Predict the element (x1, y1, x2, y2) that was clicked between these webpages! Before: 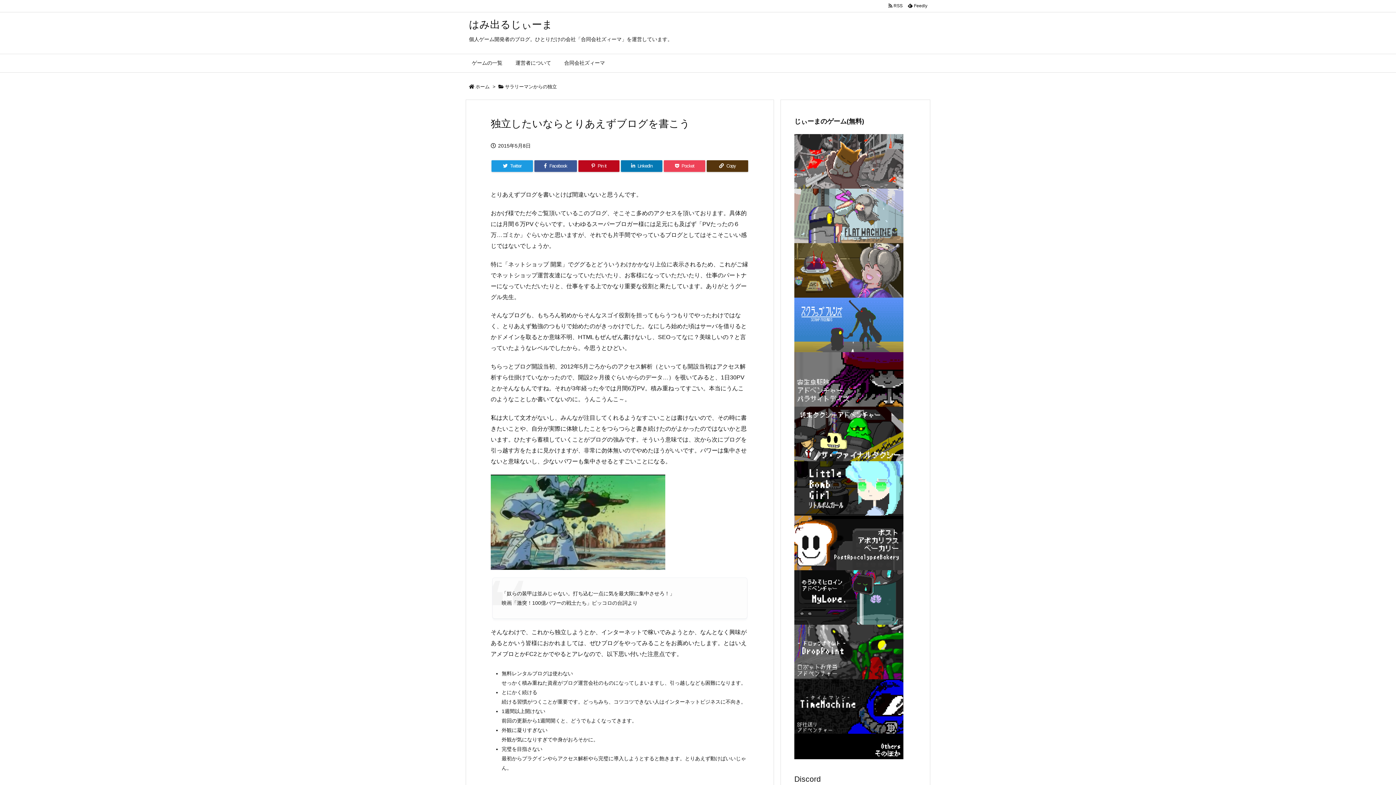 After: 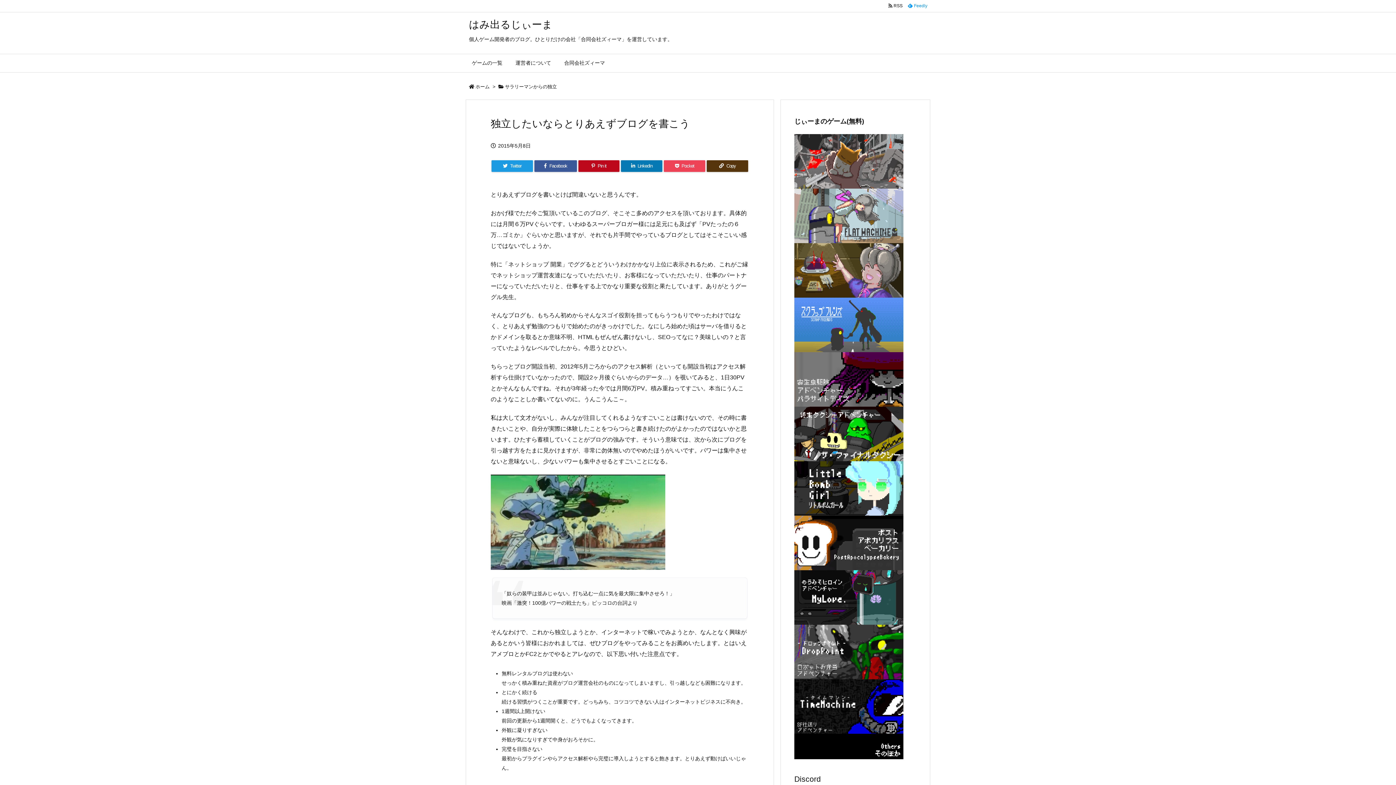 Action: label:   Feedly  bbox: (905, 2, 930, 9)